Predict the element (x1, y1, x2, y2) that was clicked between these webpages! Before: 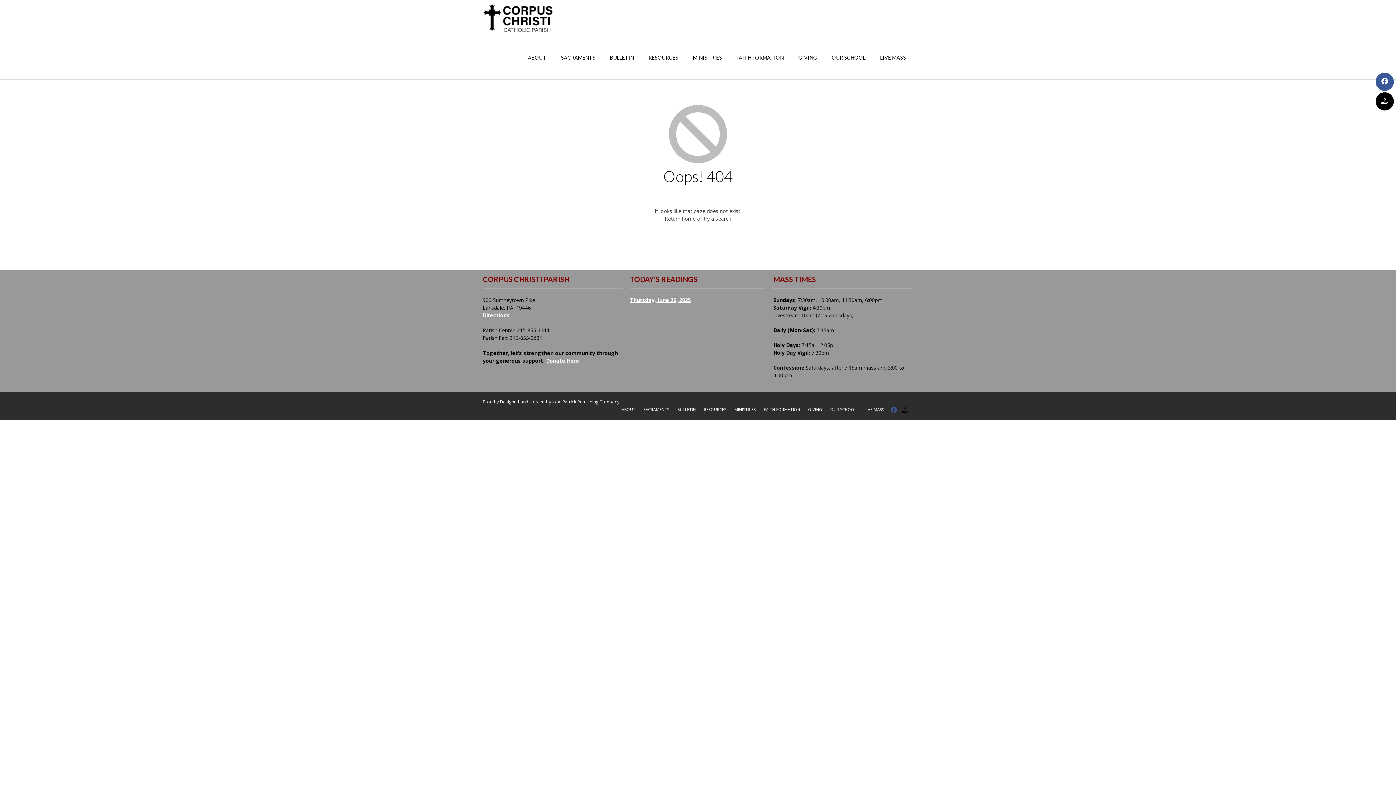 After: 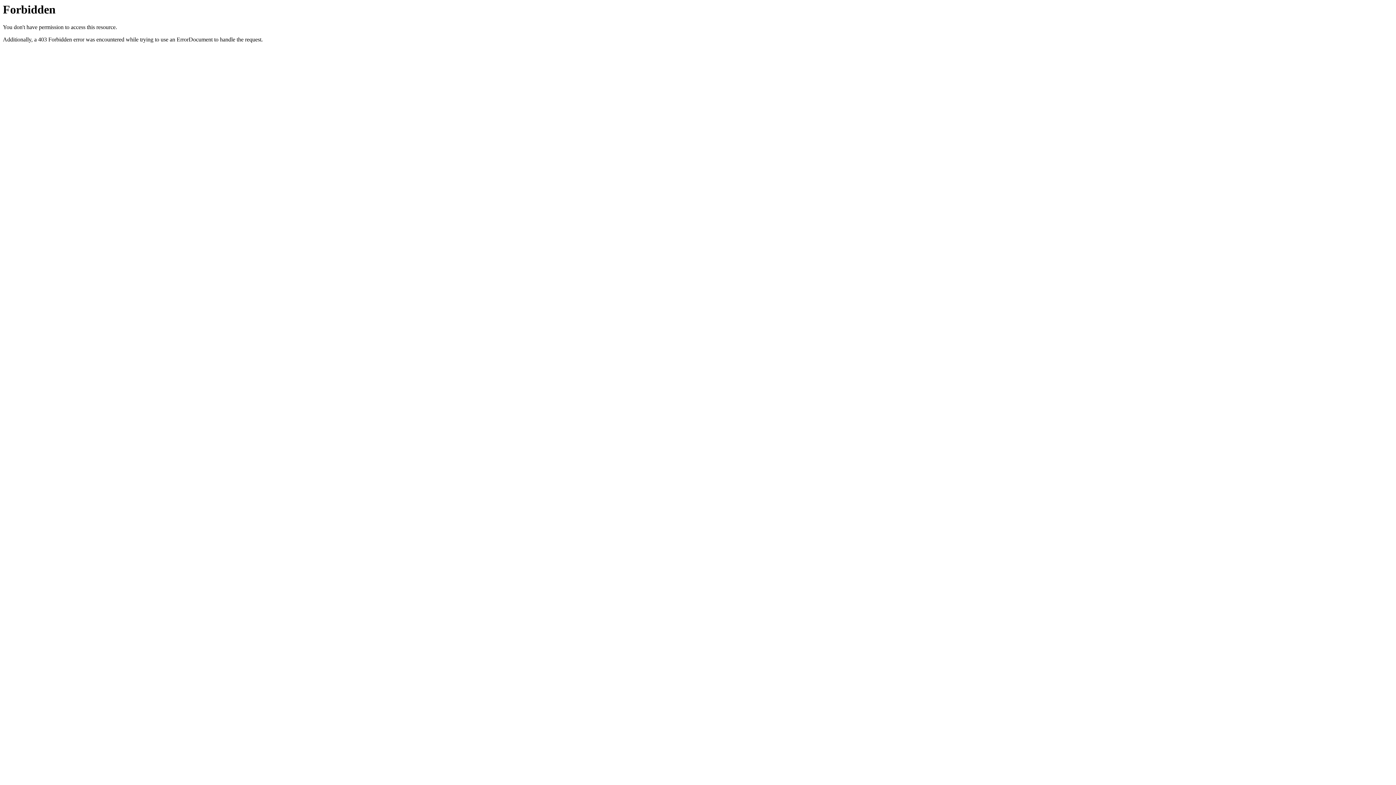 Action: label: John Patrick Publishing Company bbox: (552, 398, 619, 405)